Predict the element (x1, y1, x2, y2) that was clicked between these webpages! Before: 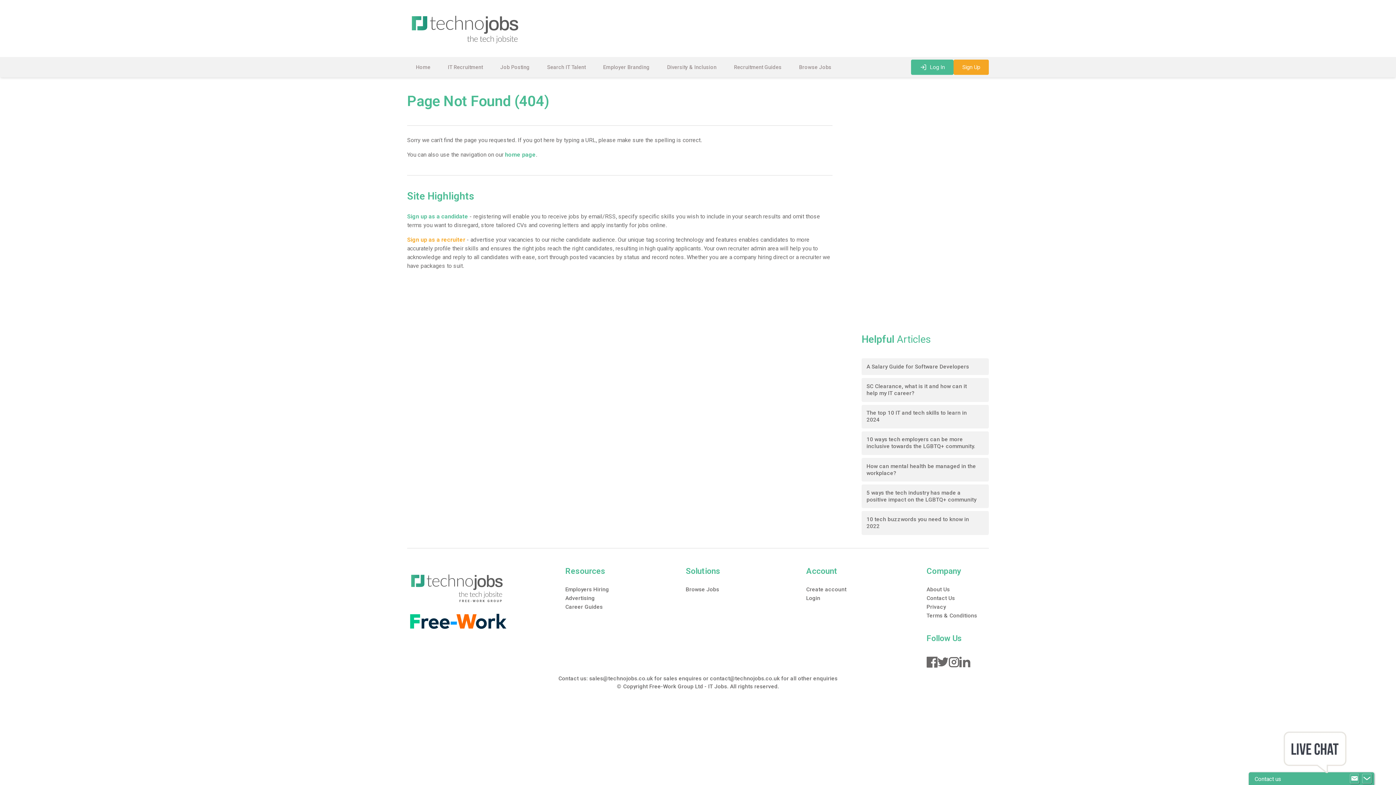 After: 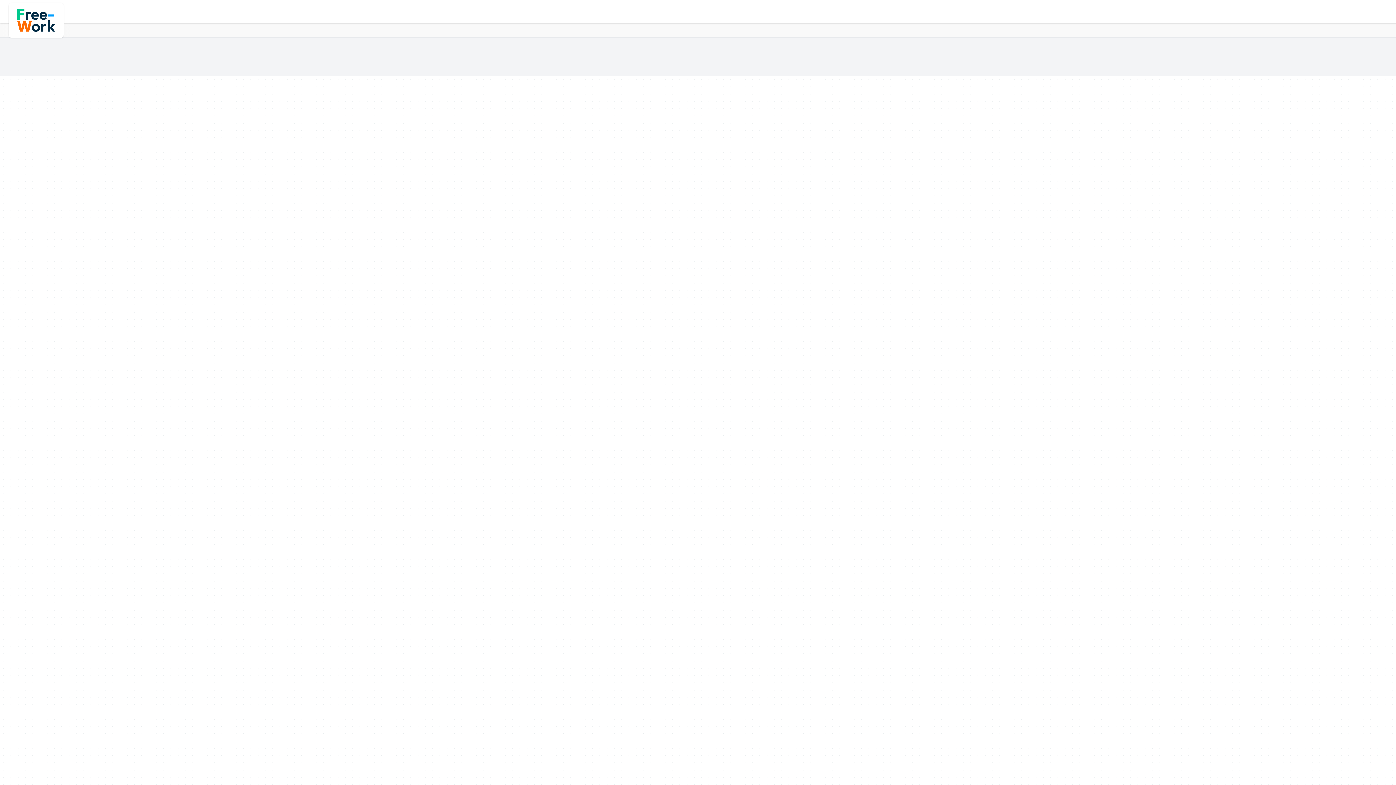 Action: label: SC Clearance, what is it and how can it help my IT career? bbox: (861, 378, 989, 402)